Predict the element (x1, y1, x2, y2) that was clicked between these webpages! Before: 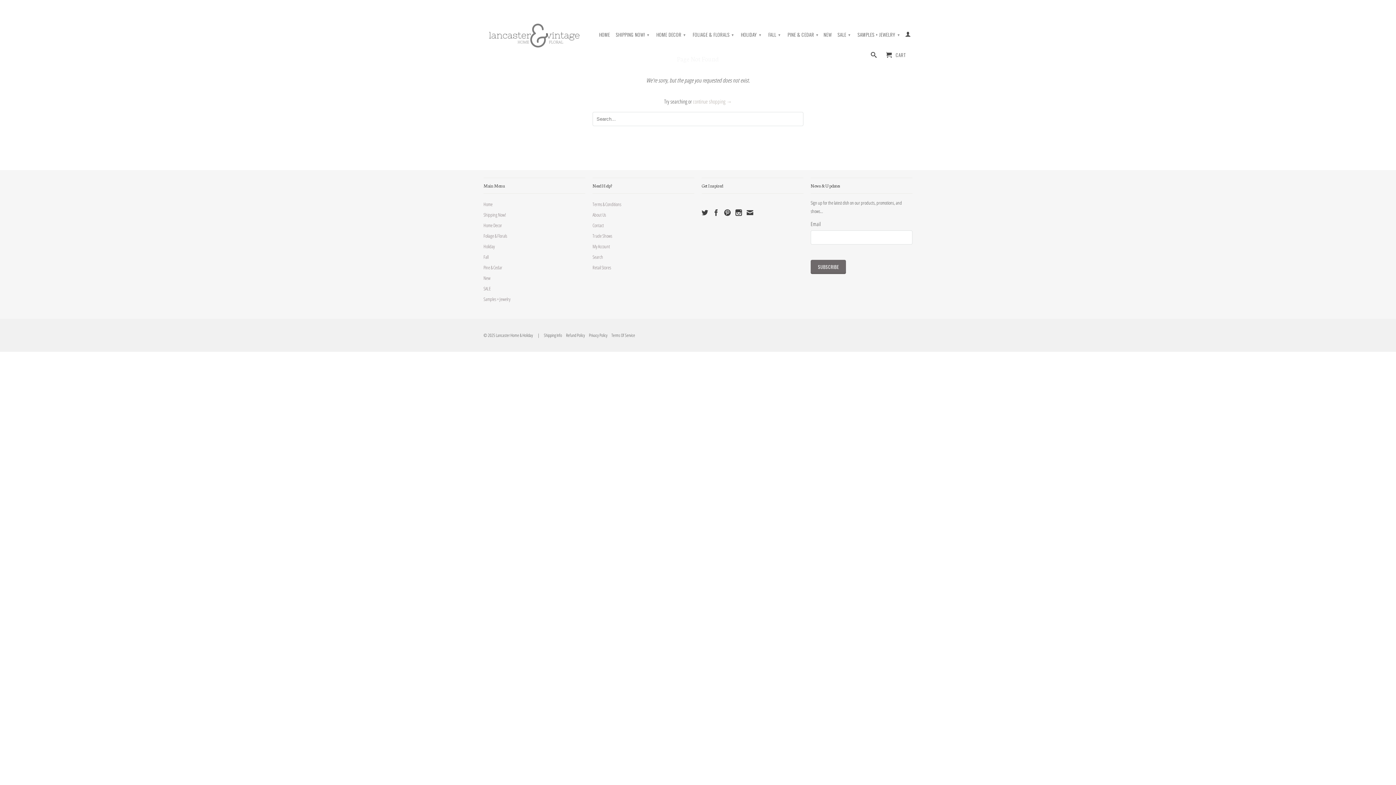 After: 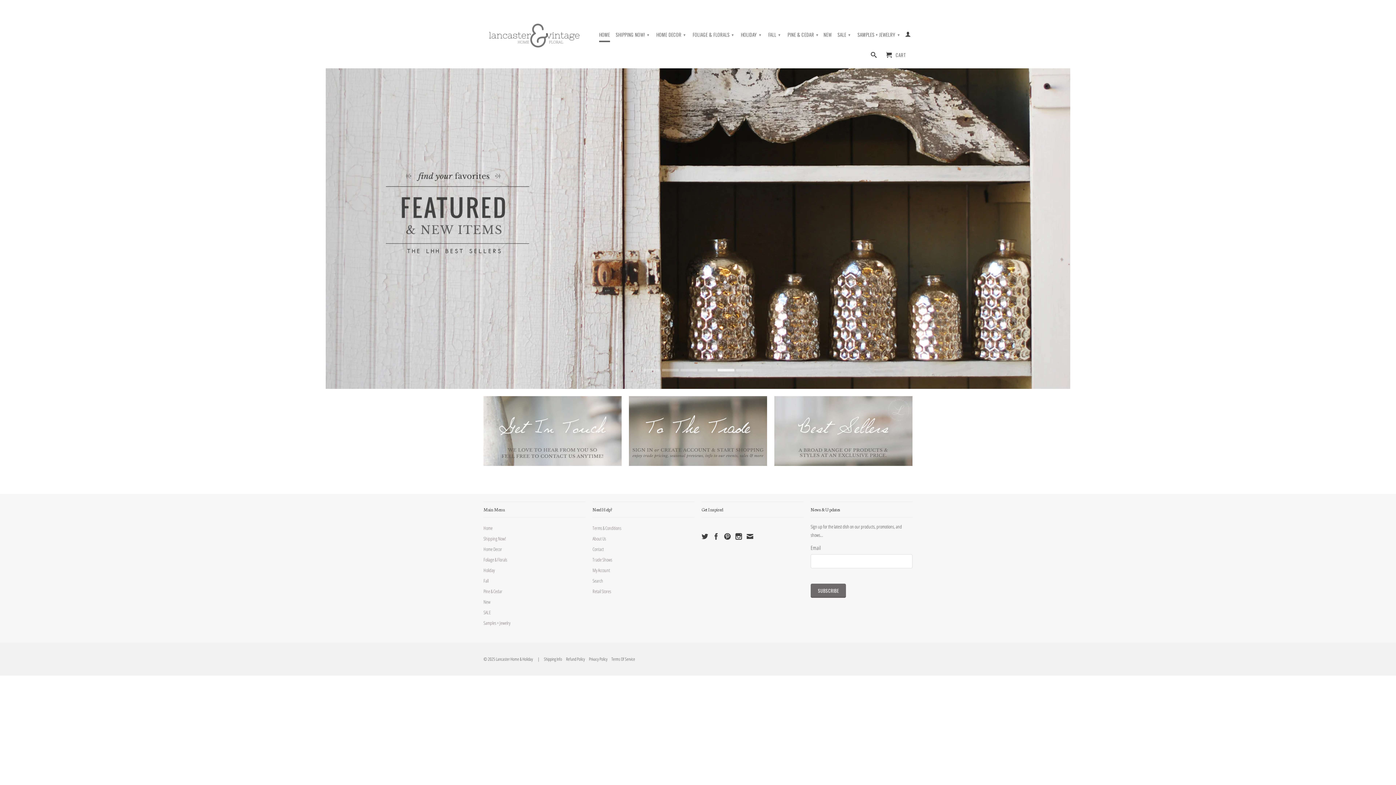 Action: label: Home bbox: (483, 201, 492, 207)